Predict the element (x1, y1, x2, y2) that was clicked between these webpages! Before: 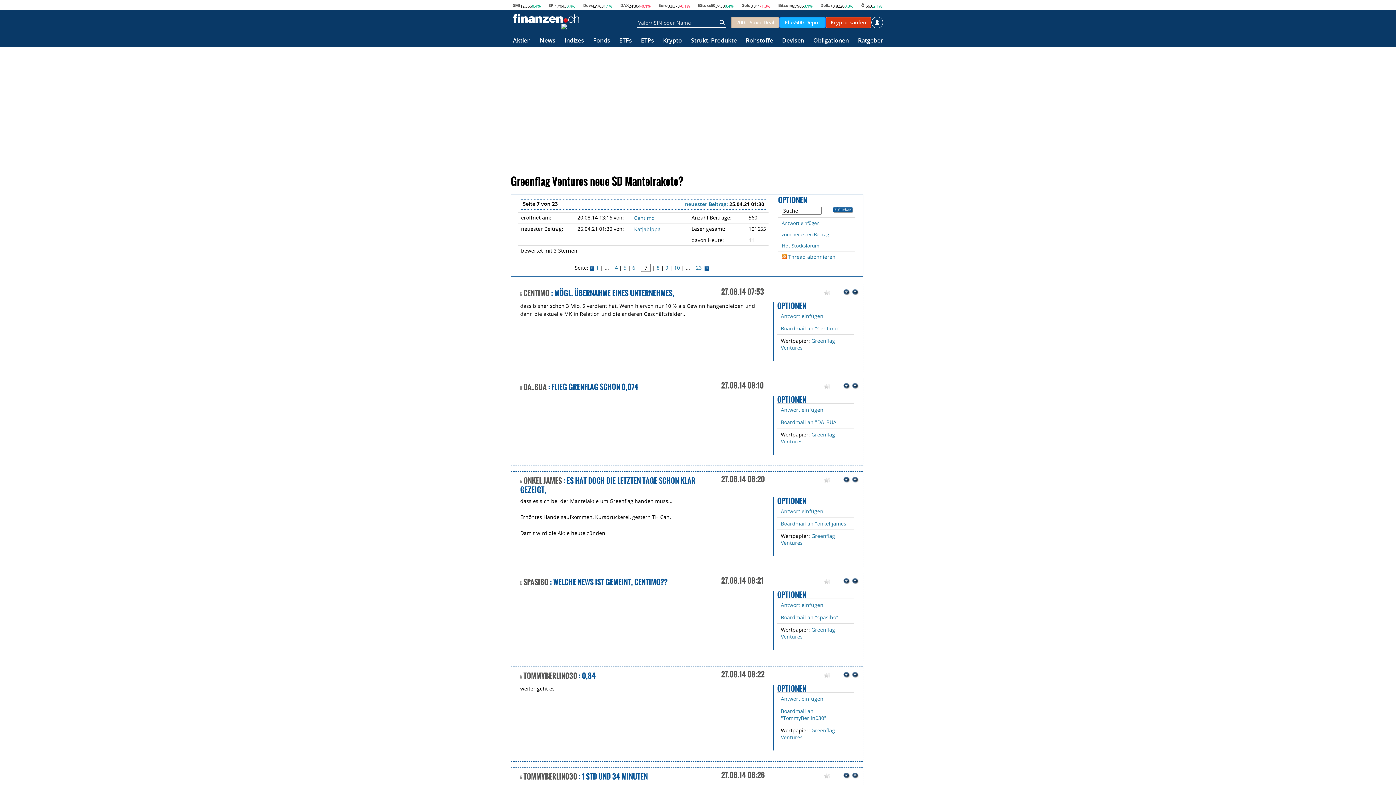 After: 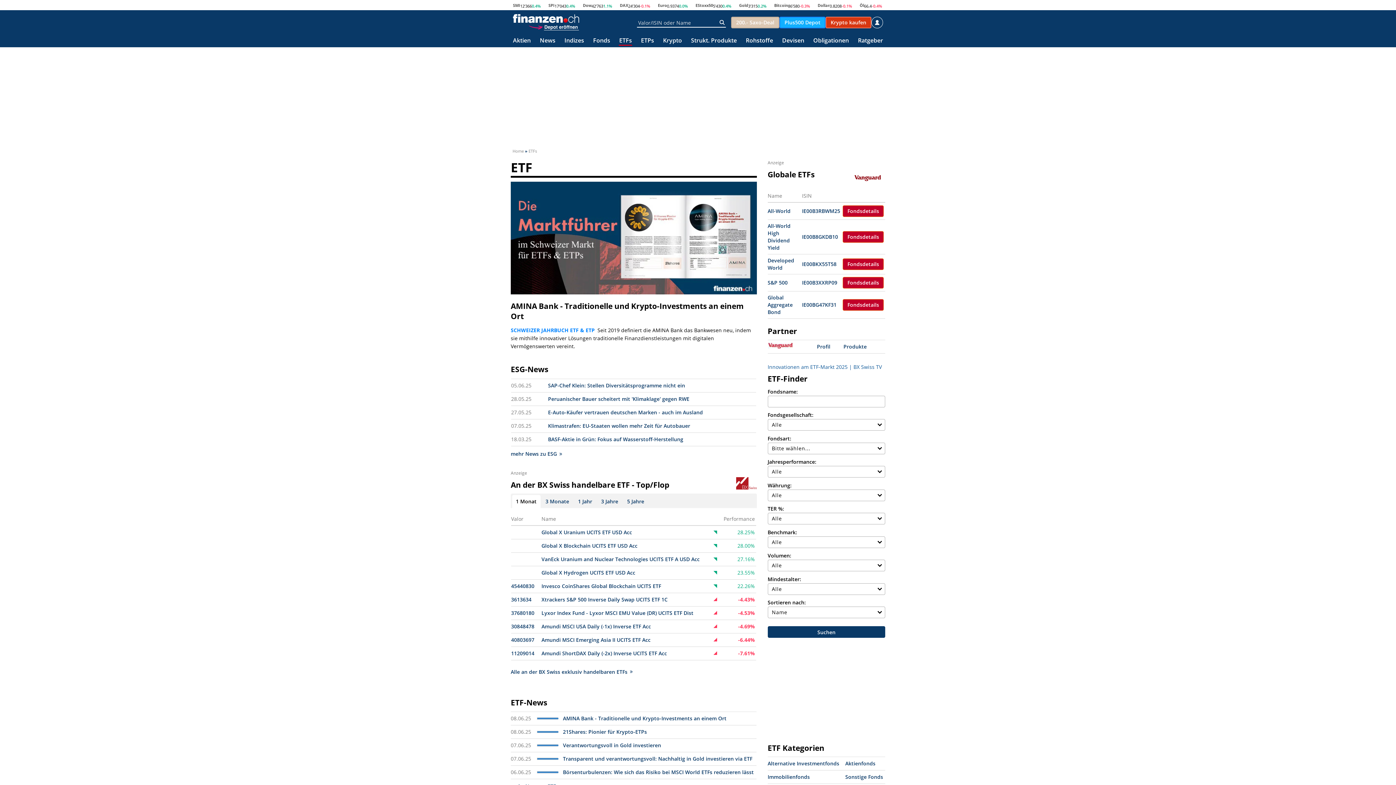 Action: label: ETFs bbox: (619, 37, 632, 44)